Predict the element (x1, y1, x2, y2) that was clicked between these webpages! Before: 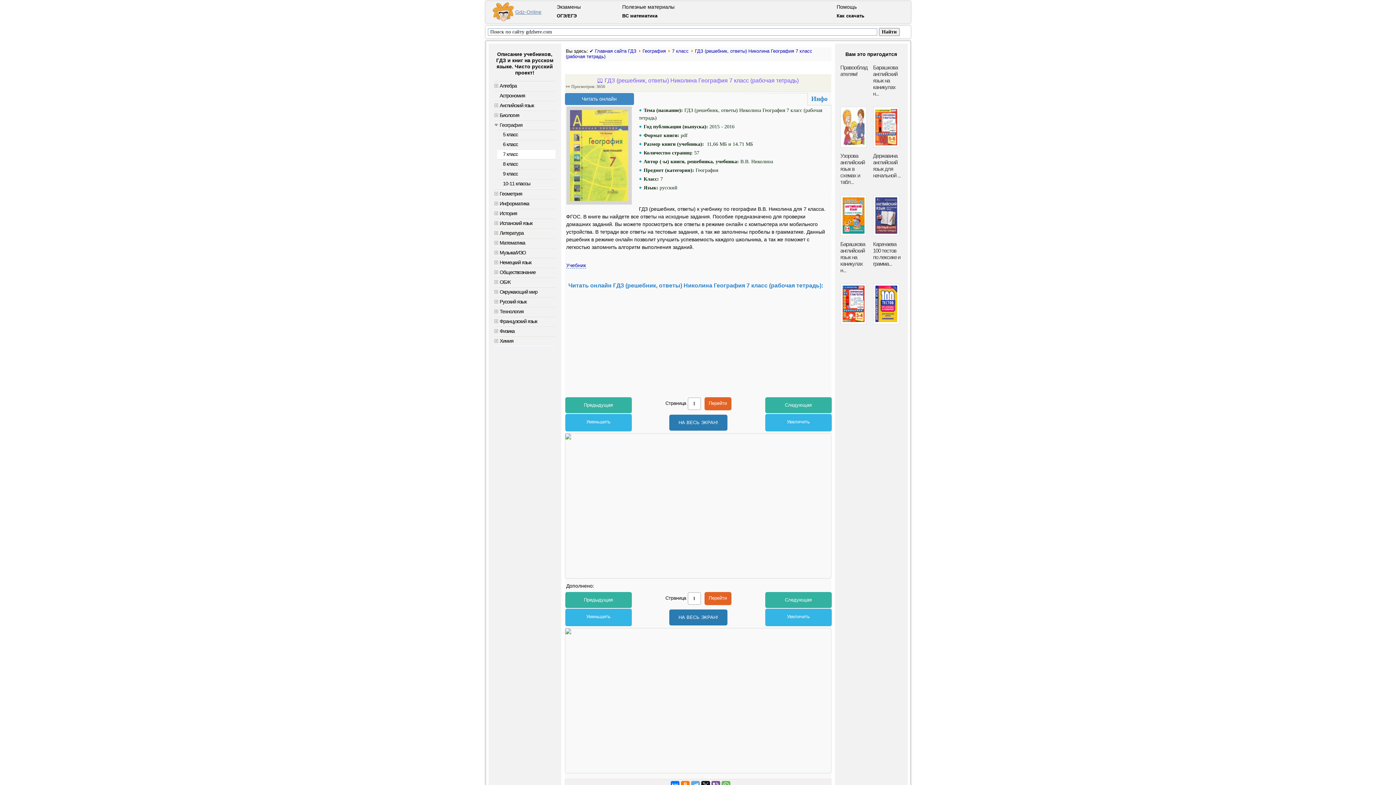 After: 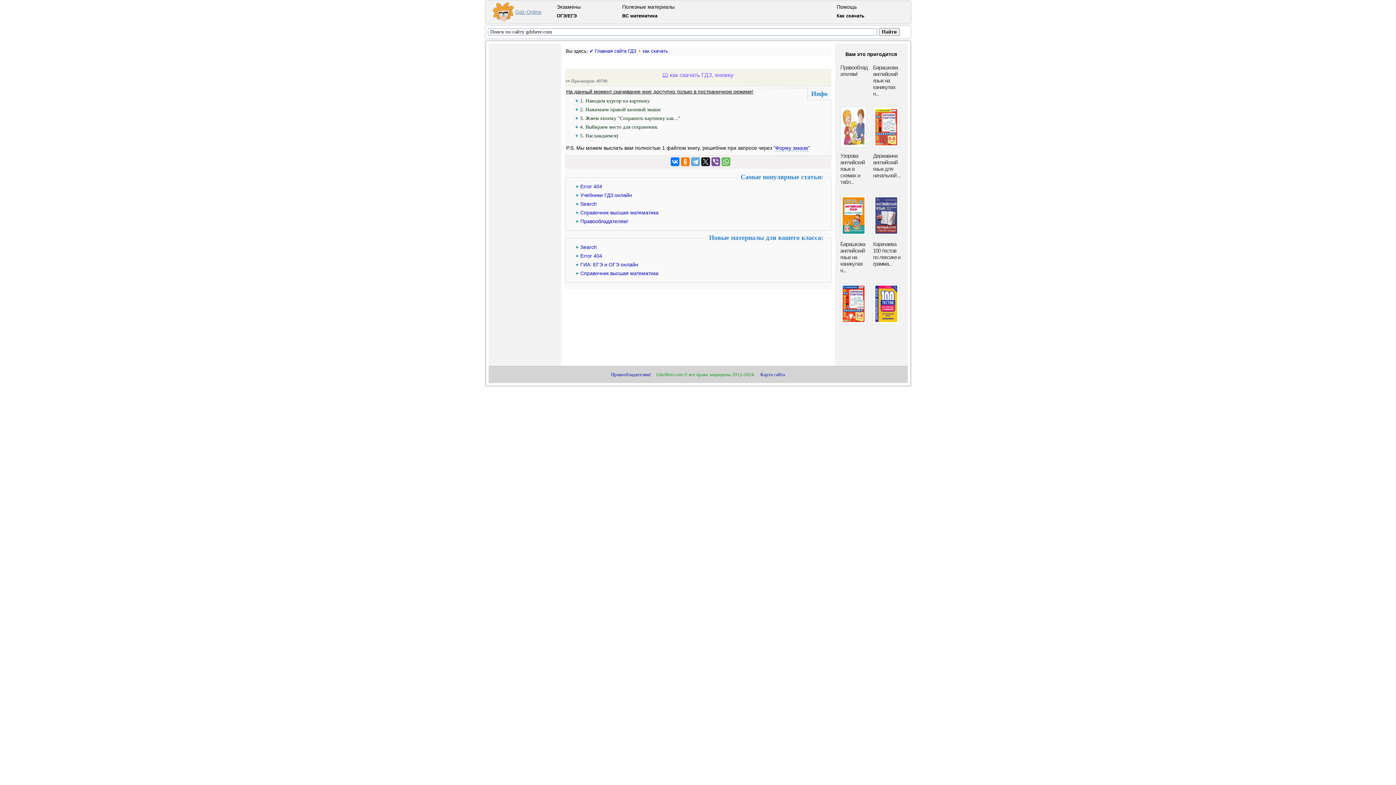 Action: bbox: (831, 11, 896, 20) label: Как скачать